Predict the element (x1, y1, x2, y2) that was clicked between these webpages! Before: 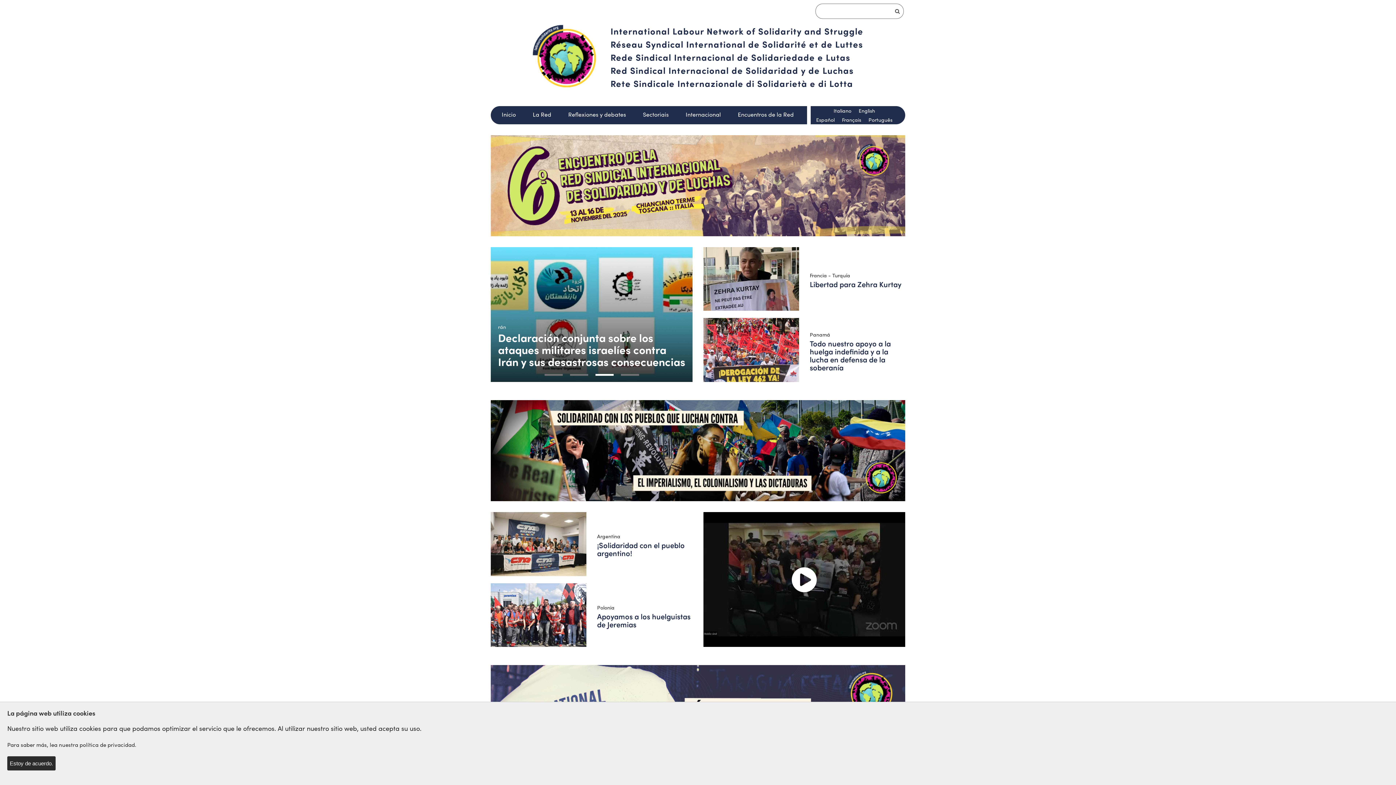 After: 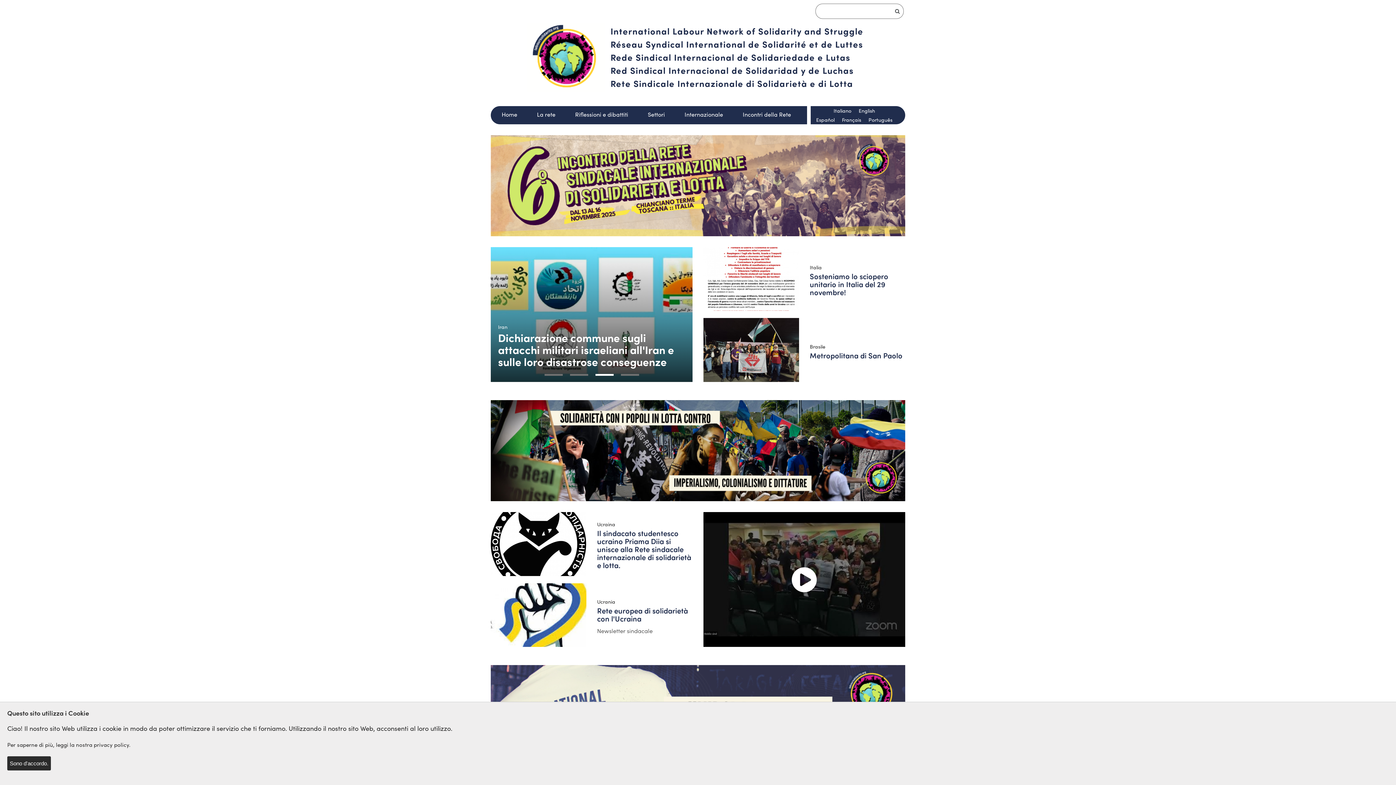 Action: label: Italiano bbox: (833, 106, 851, 114)